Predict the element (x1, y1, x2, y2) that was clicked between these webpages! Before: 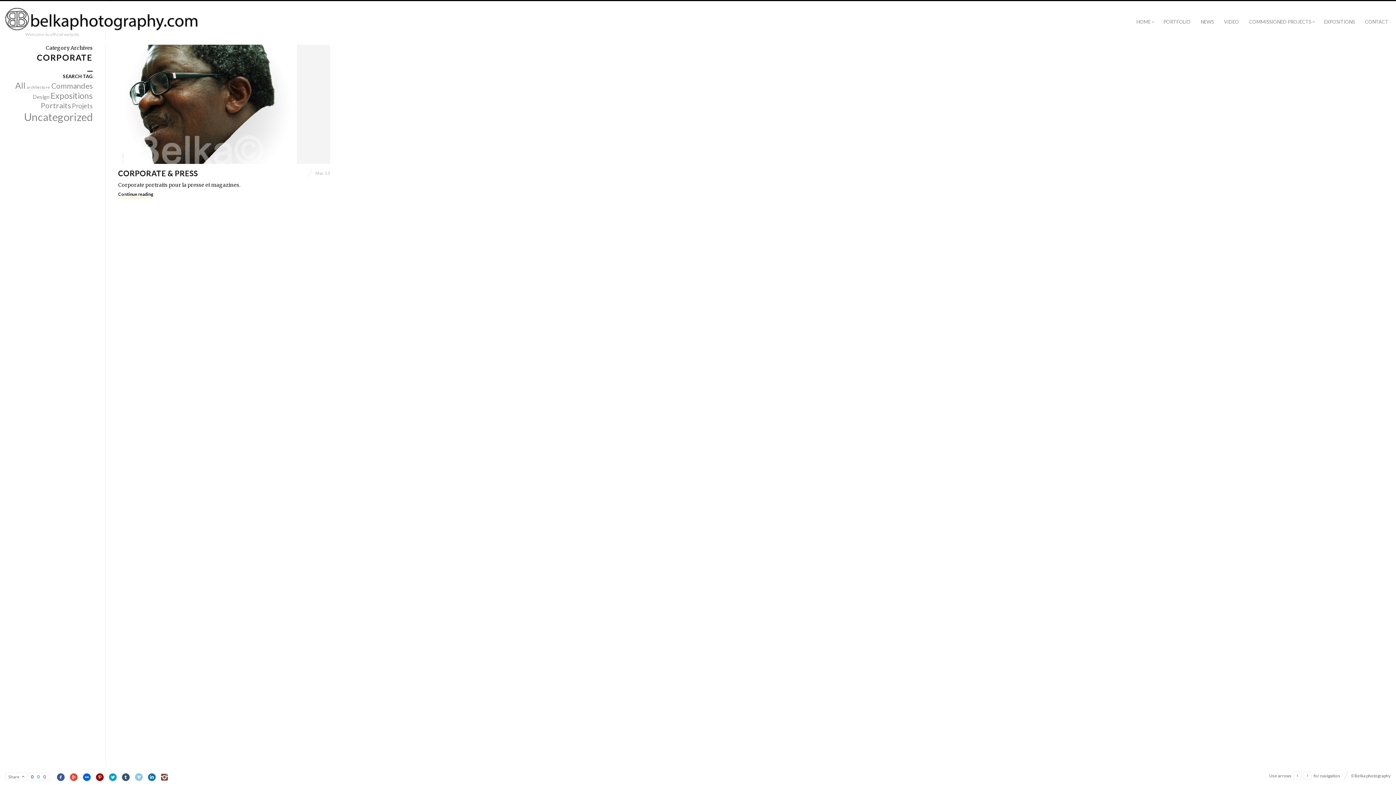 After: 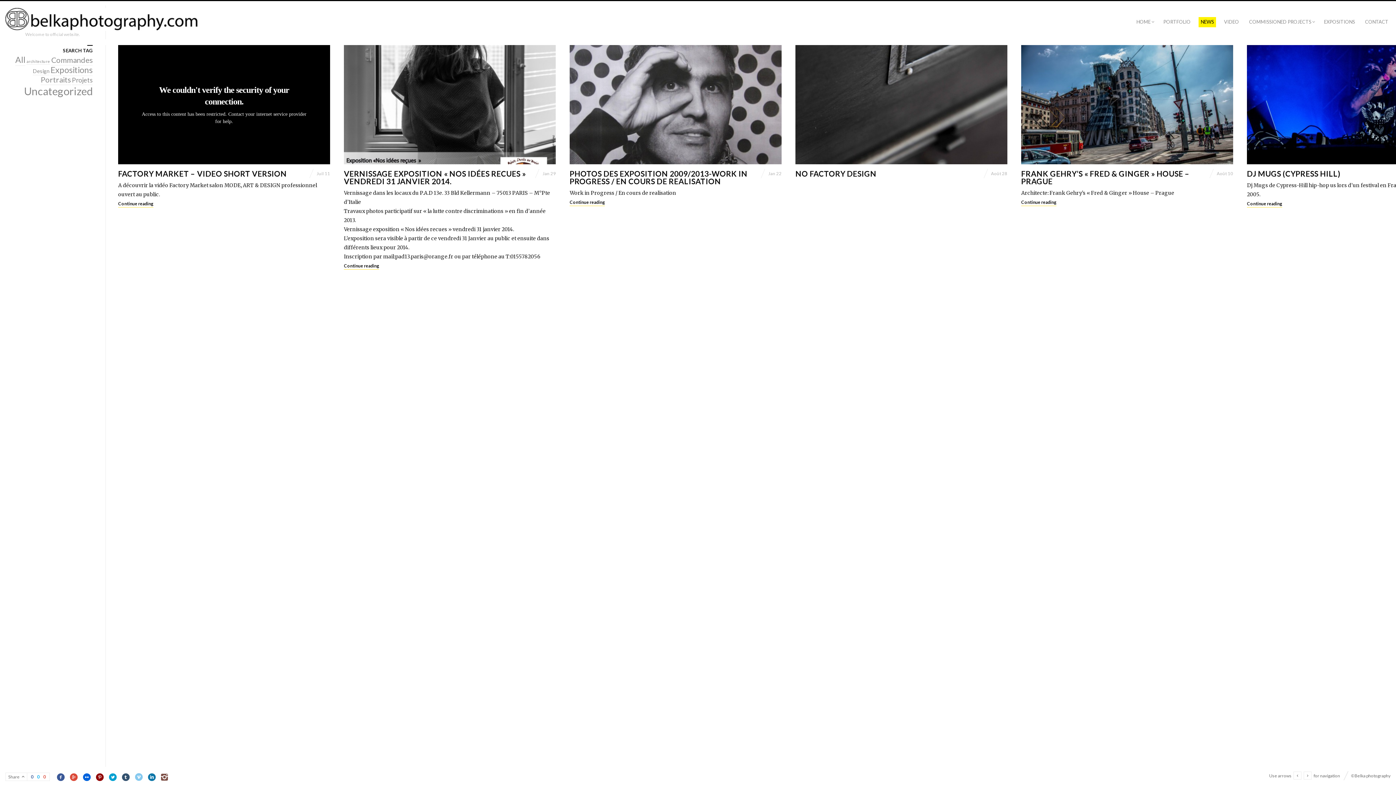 Action: bbox: (1198, 17, 1216, 27) label: NEWS